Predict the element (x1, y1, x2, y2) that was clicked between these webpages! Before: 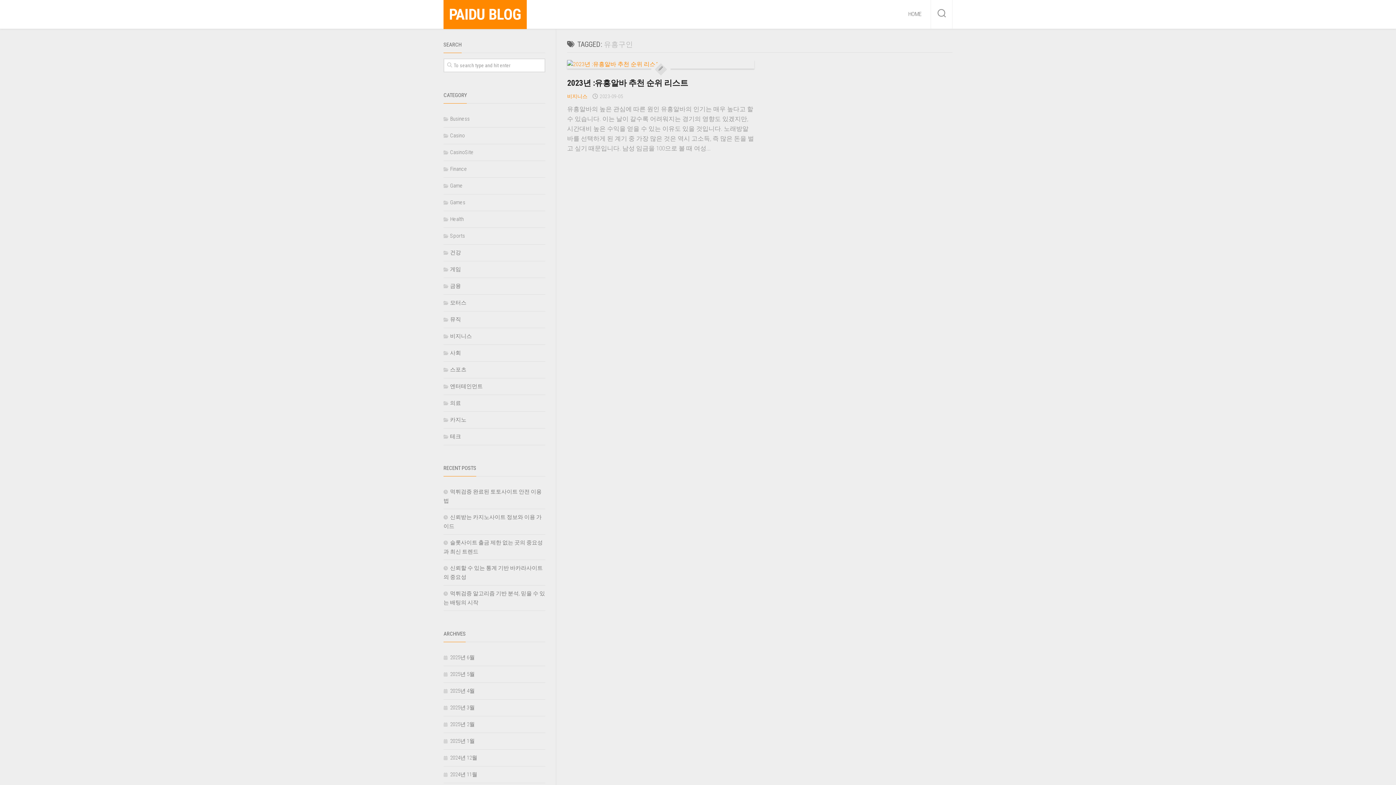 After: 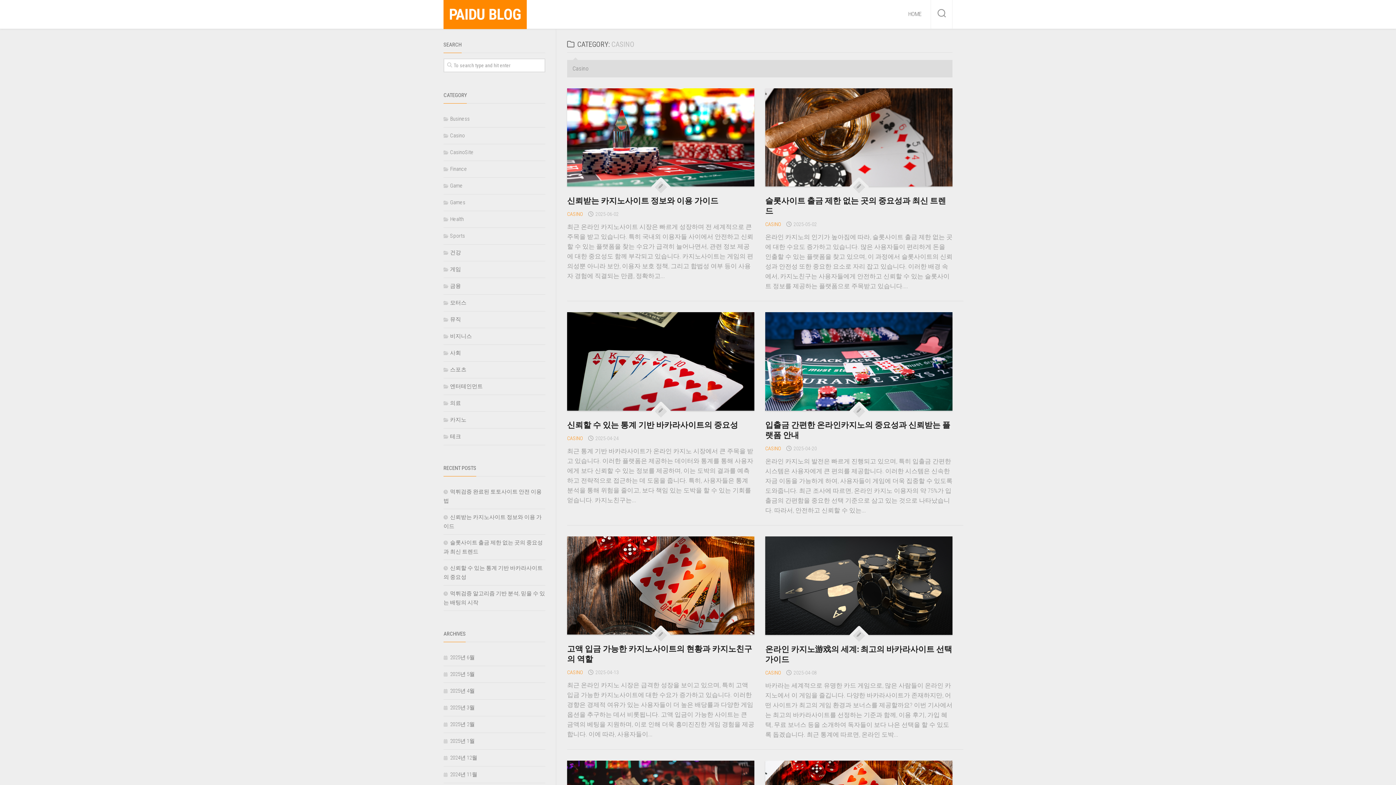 Action: bbox: (443, 132, 465, 138) label: Casino